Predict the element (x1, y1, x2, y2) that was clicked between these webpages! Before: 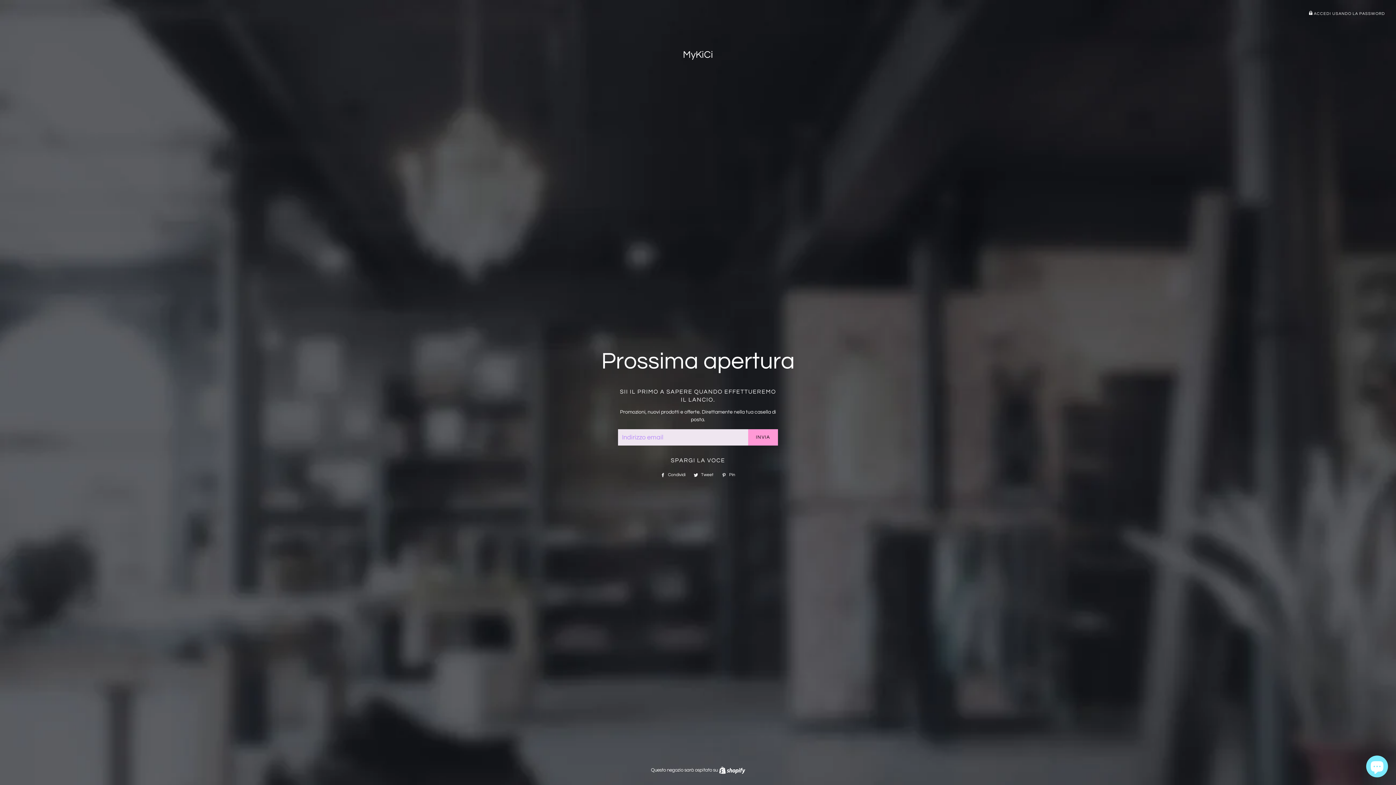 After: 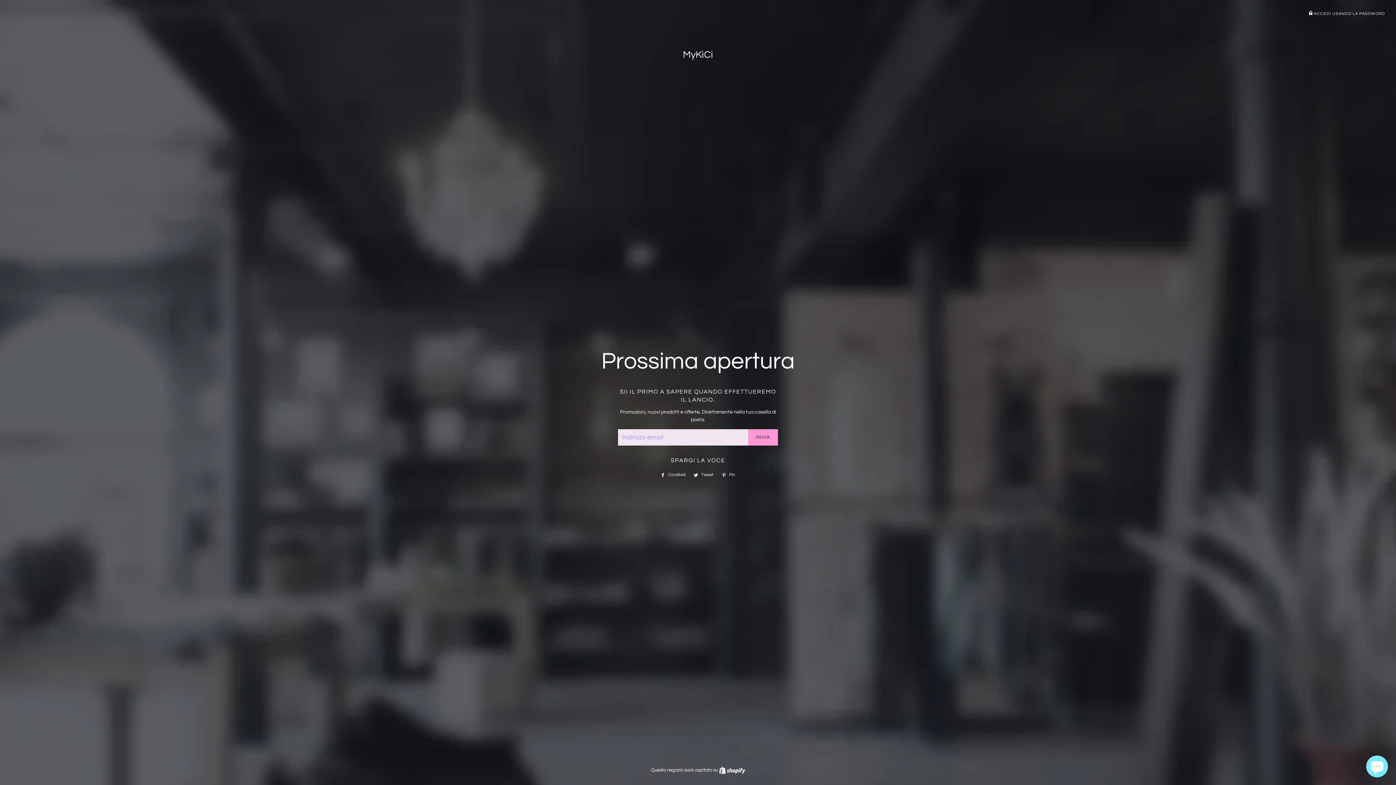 Action: label:  Tweet
Twitta su Twitter bbox: (690, 471, 717, 479)